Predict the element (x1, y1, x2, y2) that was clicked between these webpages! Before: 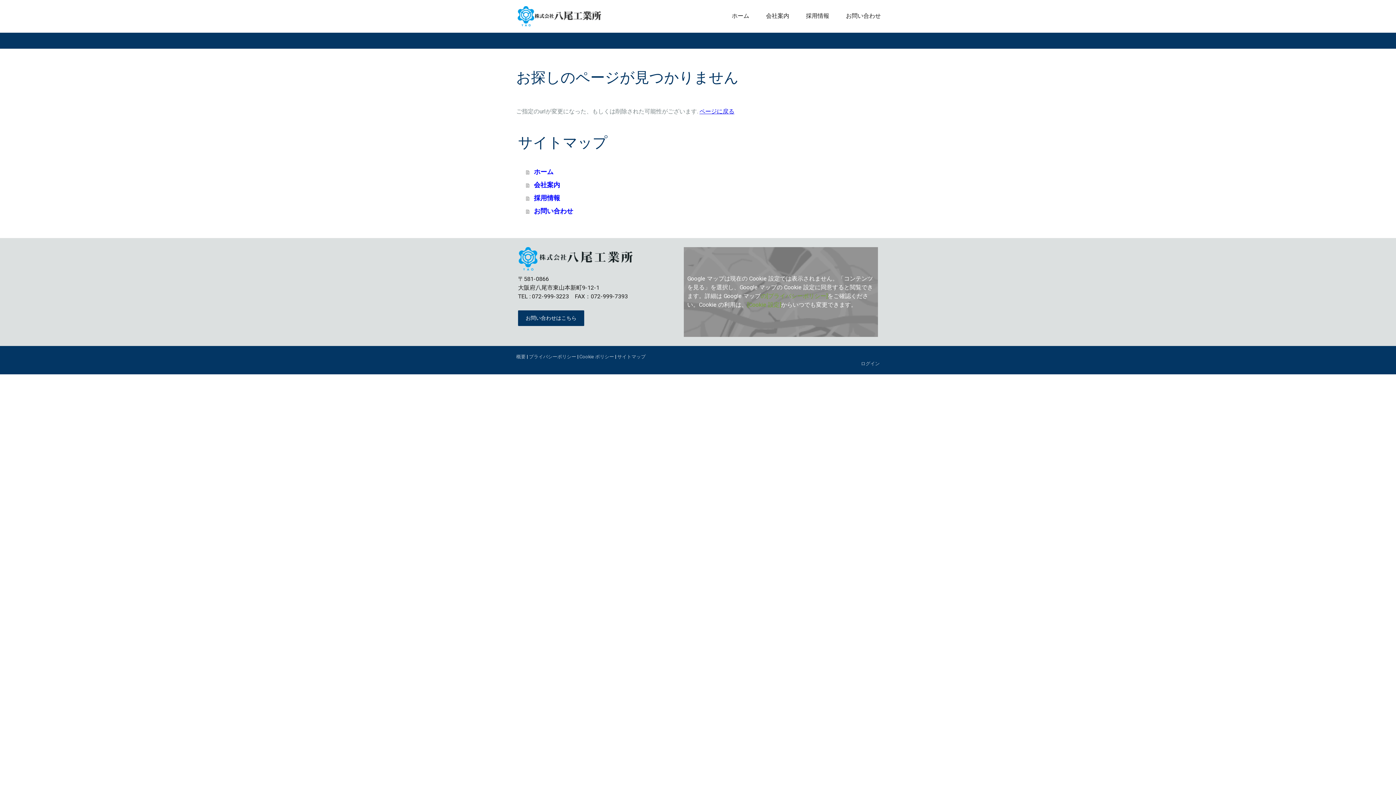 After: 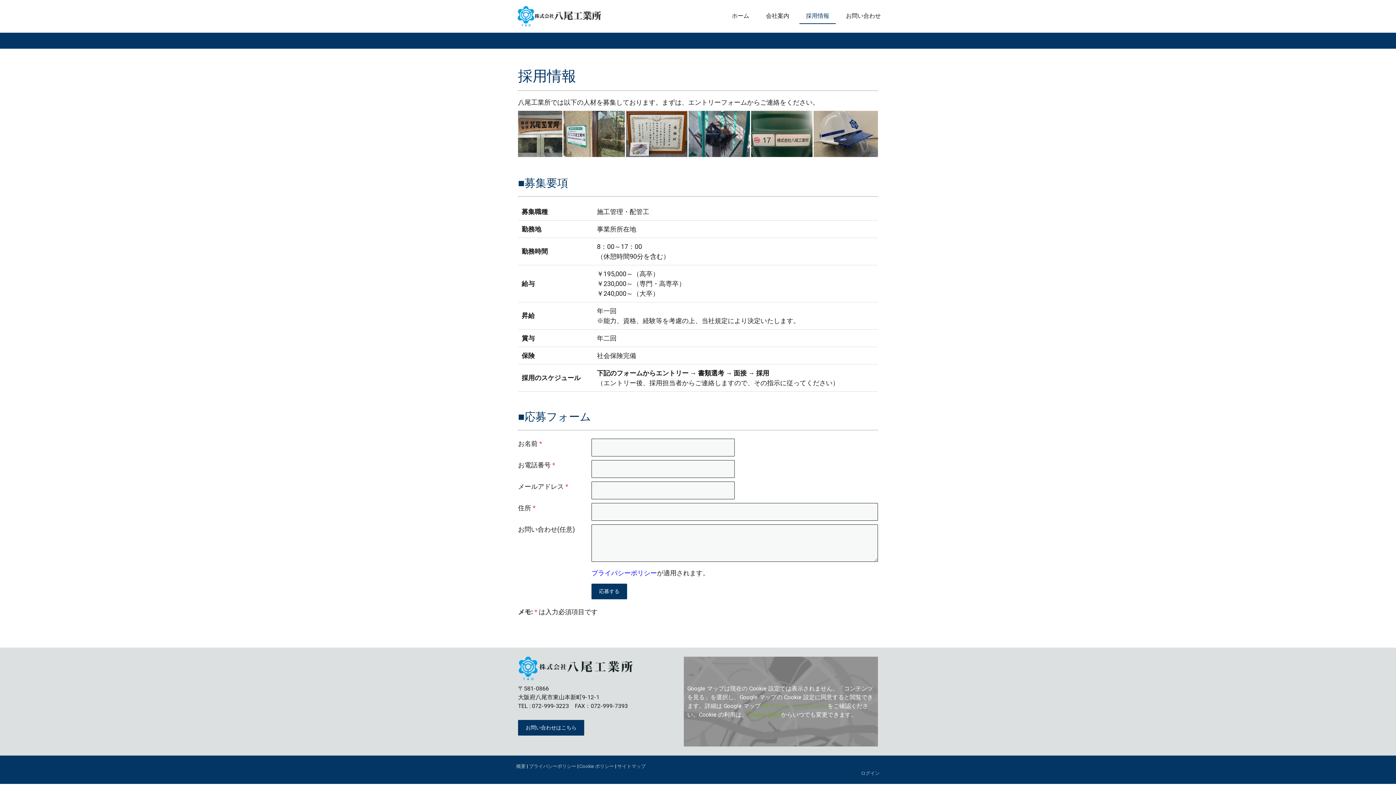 Action: label: 採用情報 bbox: (526, 191, 880, 204)